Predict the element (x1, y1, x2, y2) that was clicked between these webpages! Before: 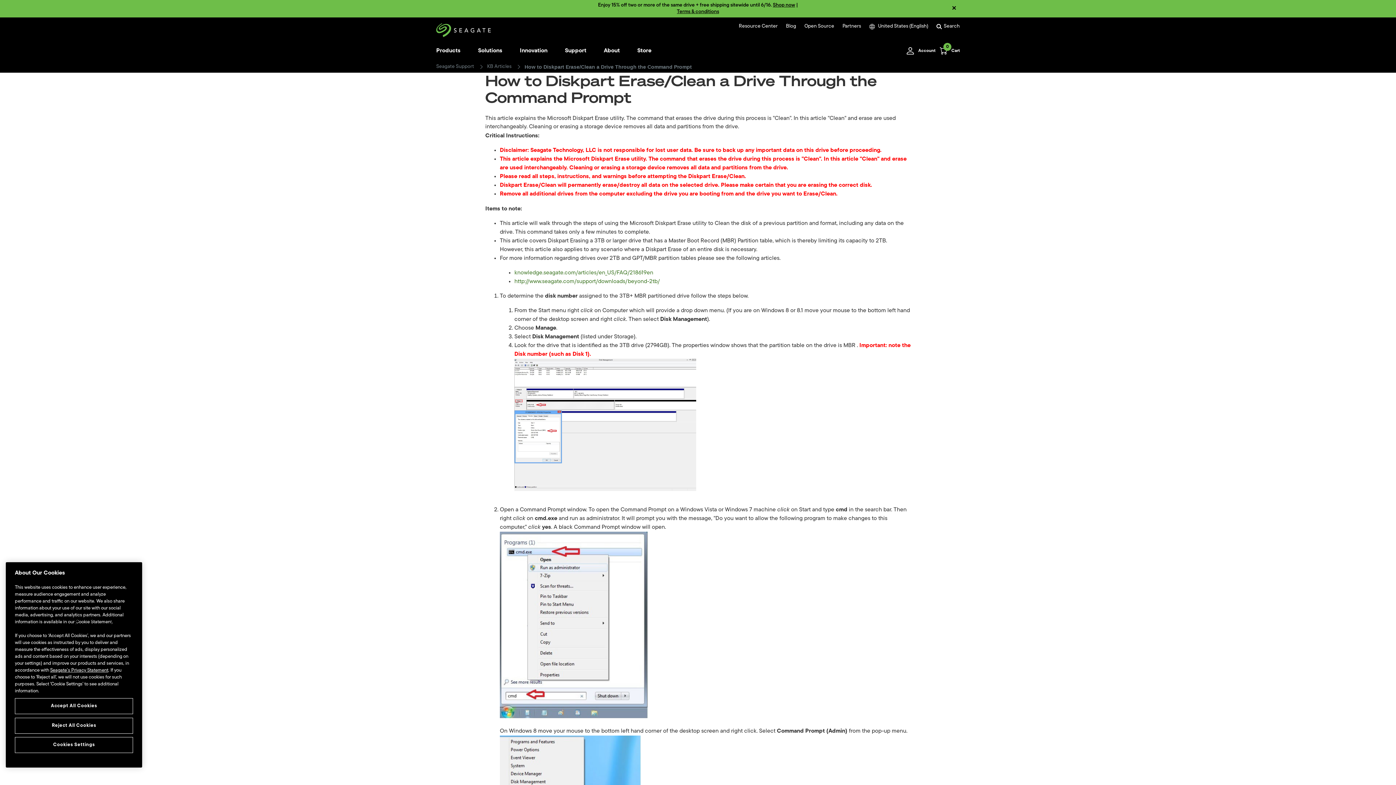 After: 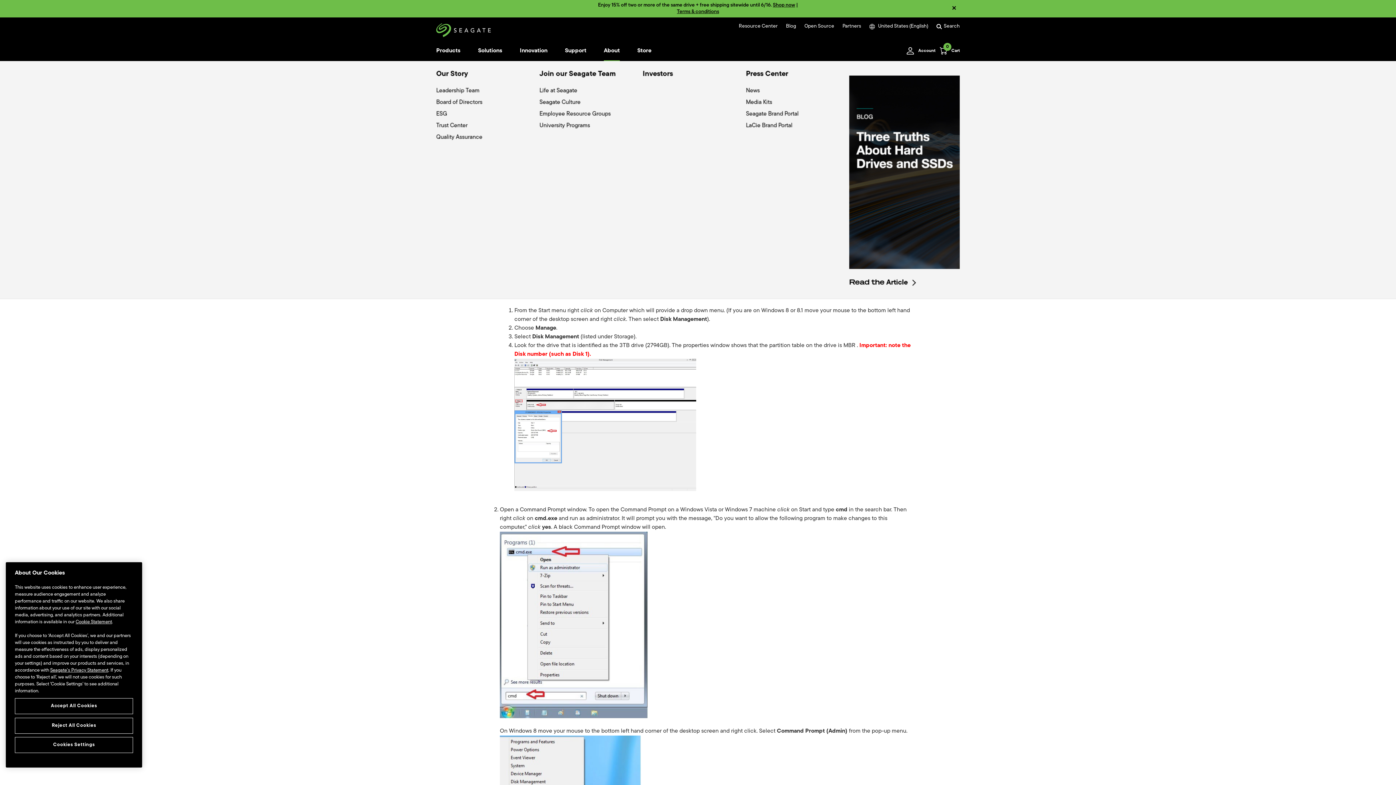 Action: label: About bbox: (595, 40, 628, 61)